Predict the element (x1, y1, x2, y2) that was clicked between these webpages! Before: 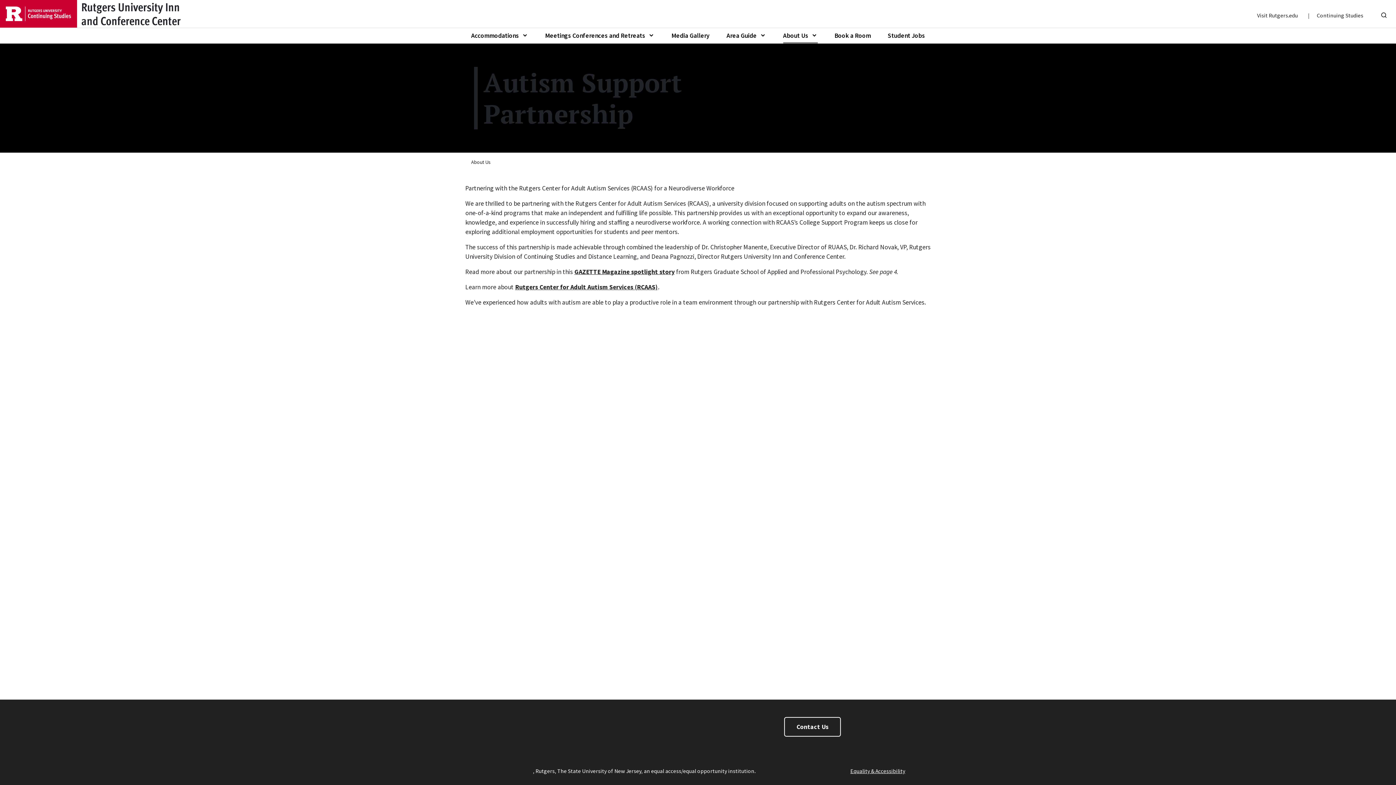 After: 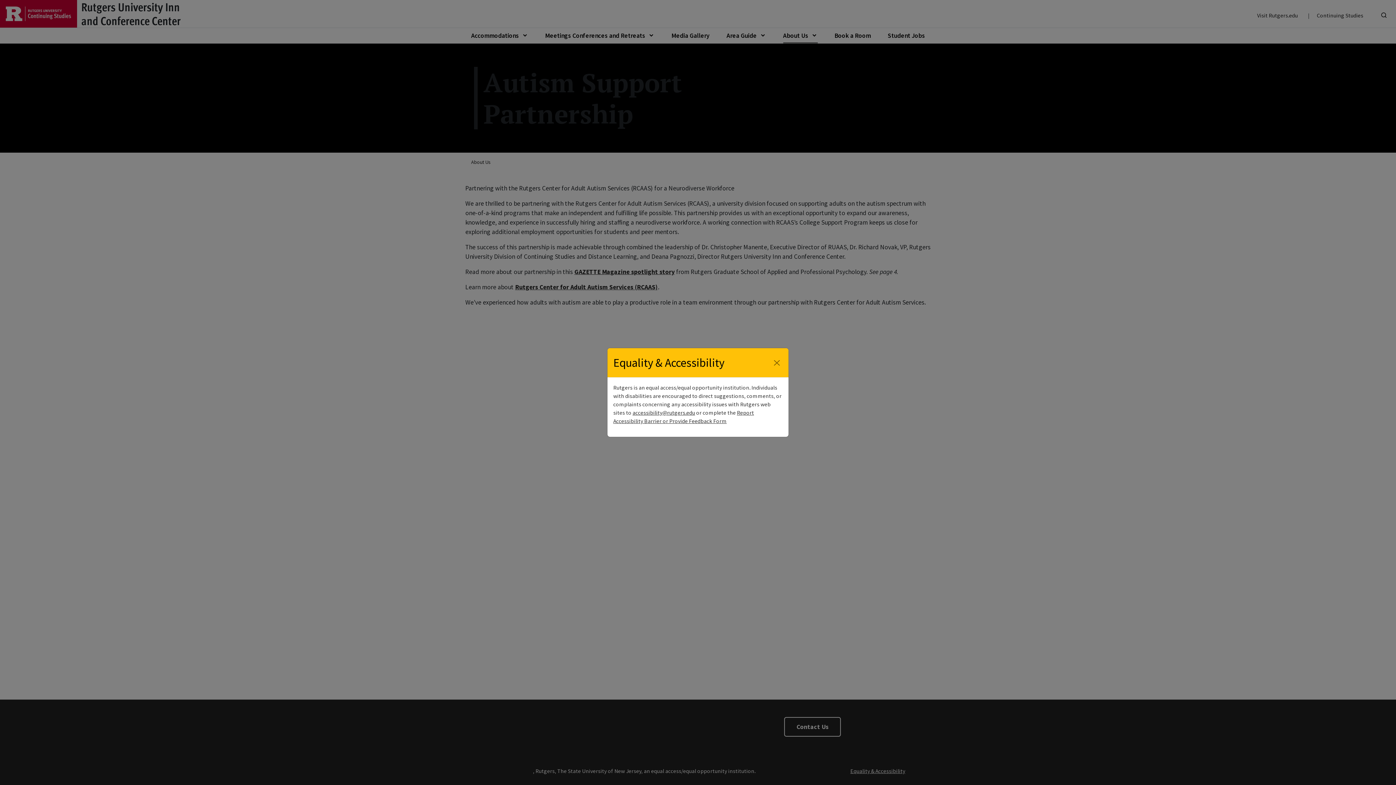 Action: bbox: (849, 765, 906, 776) label: Equality & Accessibility